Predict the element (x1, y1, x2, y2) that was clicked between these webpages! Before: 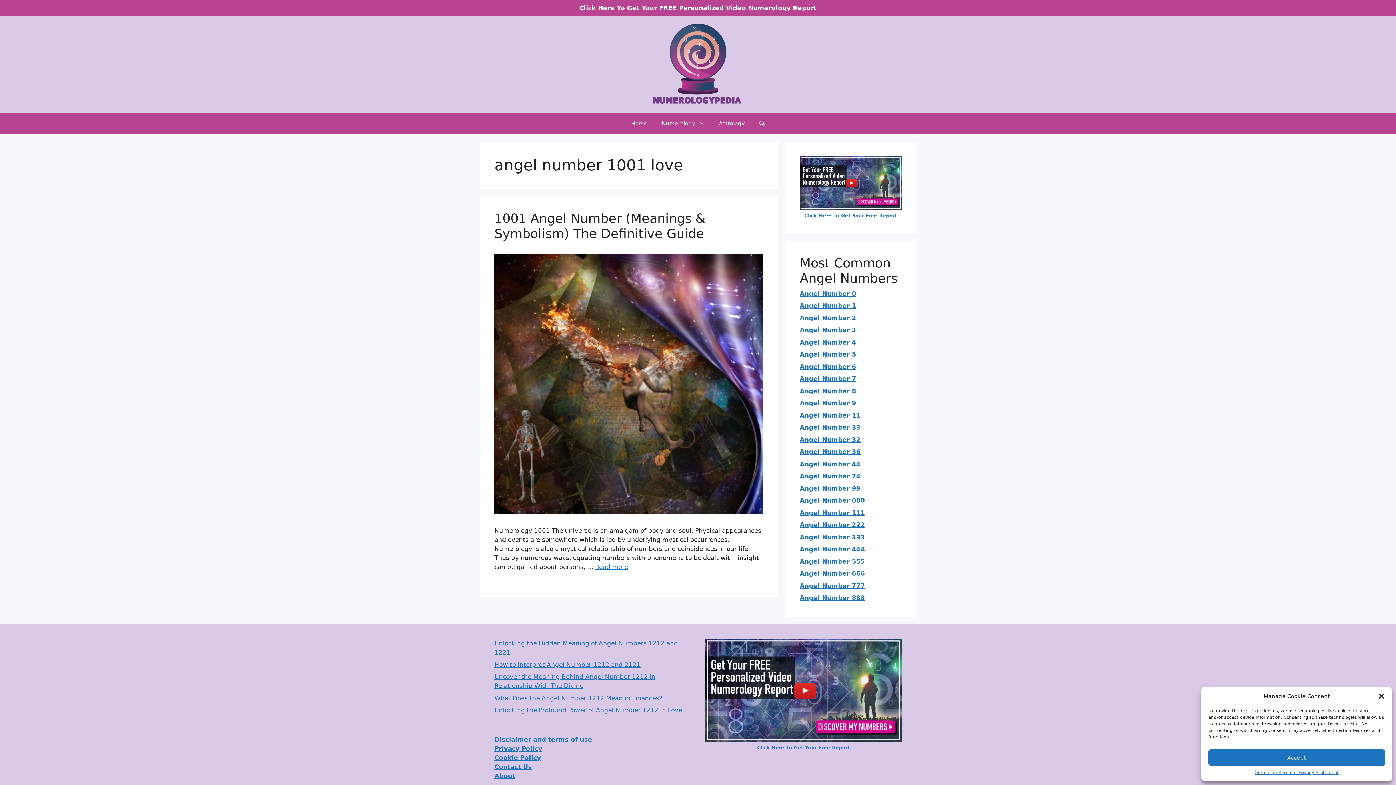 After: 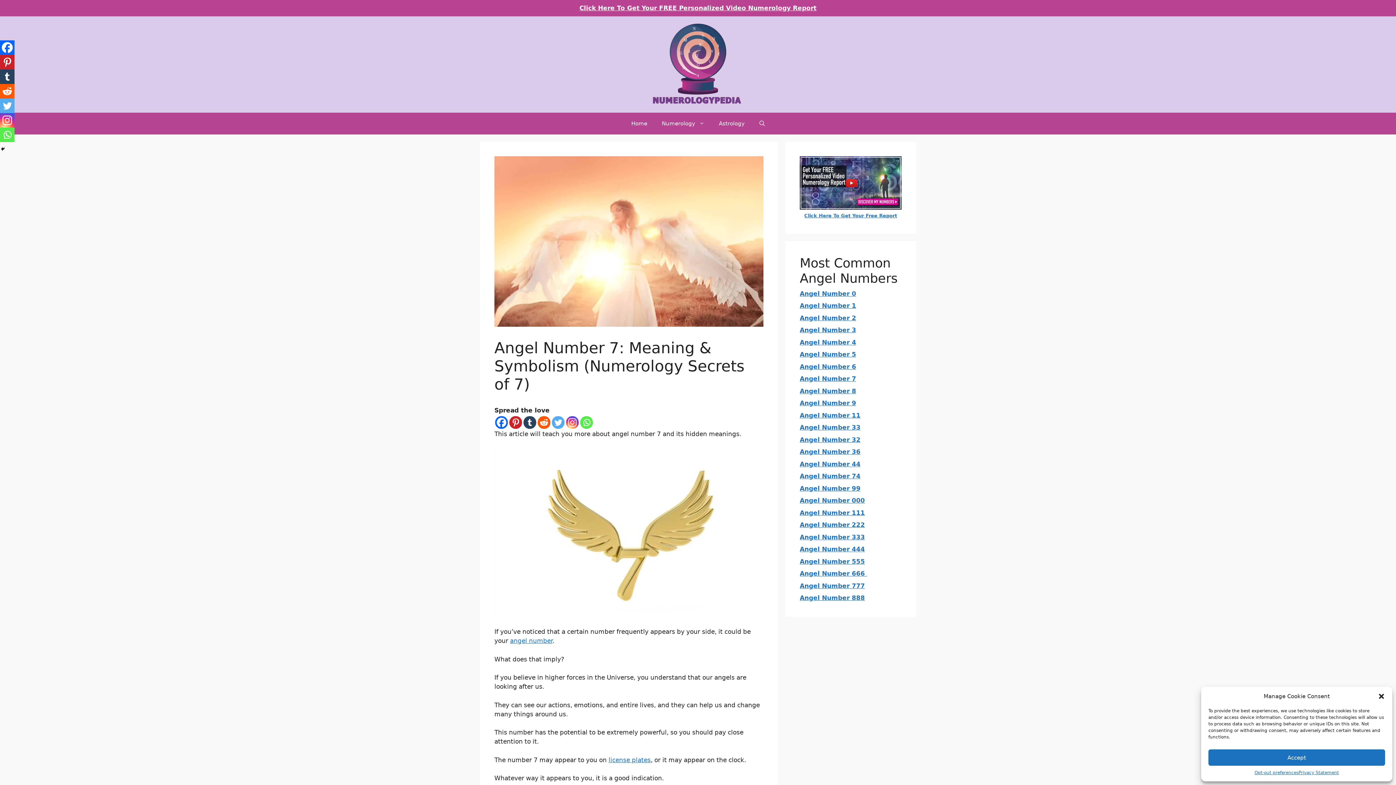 Action: bbox: (800, 375, 856, 382) label: Angel Number 7